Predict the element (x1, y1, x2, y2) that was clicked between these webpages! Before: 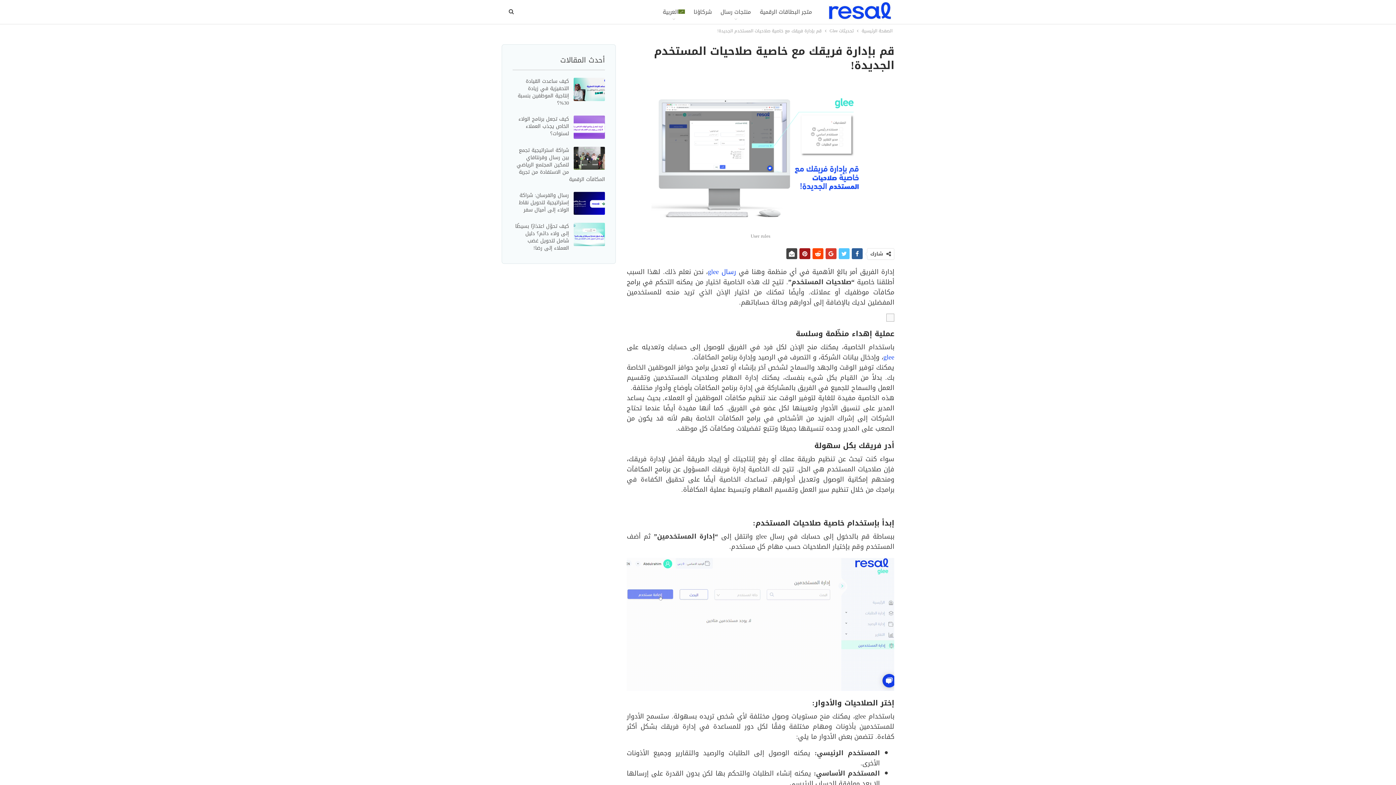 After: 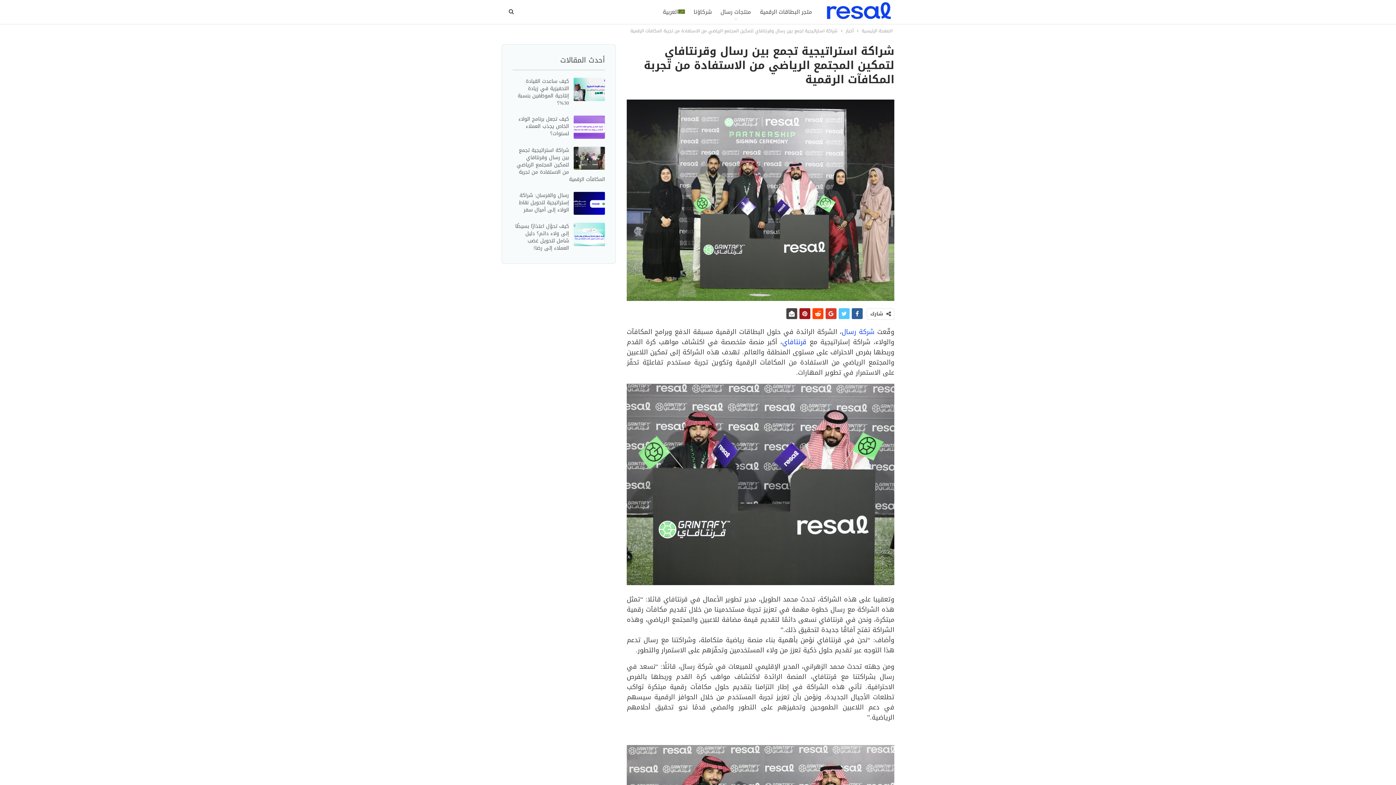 Action: bbox: (516, 145, 605, 184) label: شراكة استراتيجية تجمع بين رسال وقرنتافاي لتمكين المجتمع الرياضي من الاستفادة من تجربة المكافآت الرقمية